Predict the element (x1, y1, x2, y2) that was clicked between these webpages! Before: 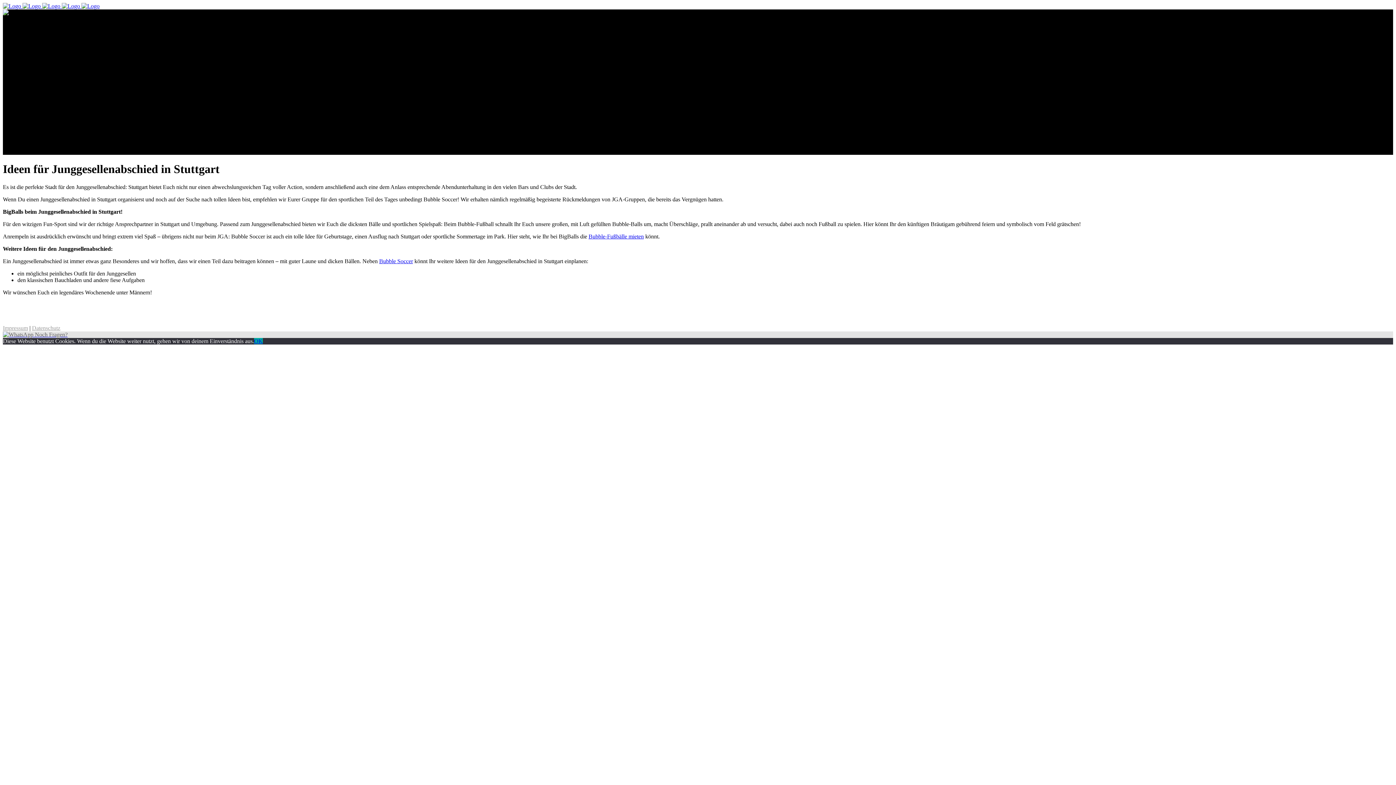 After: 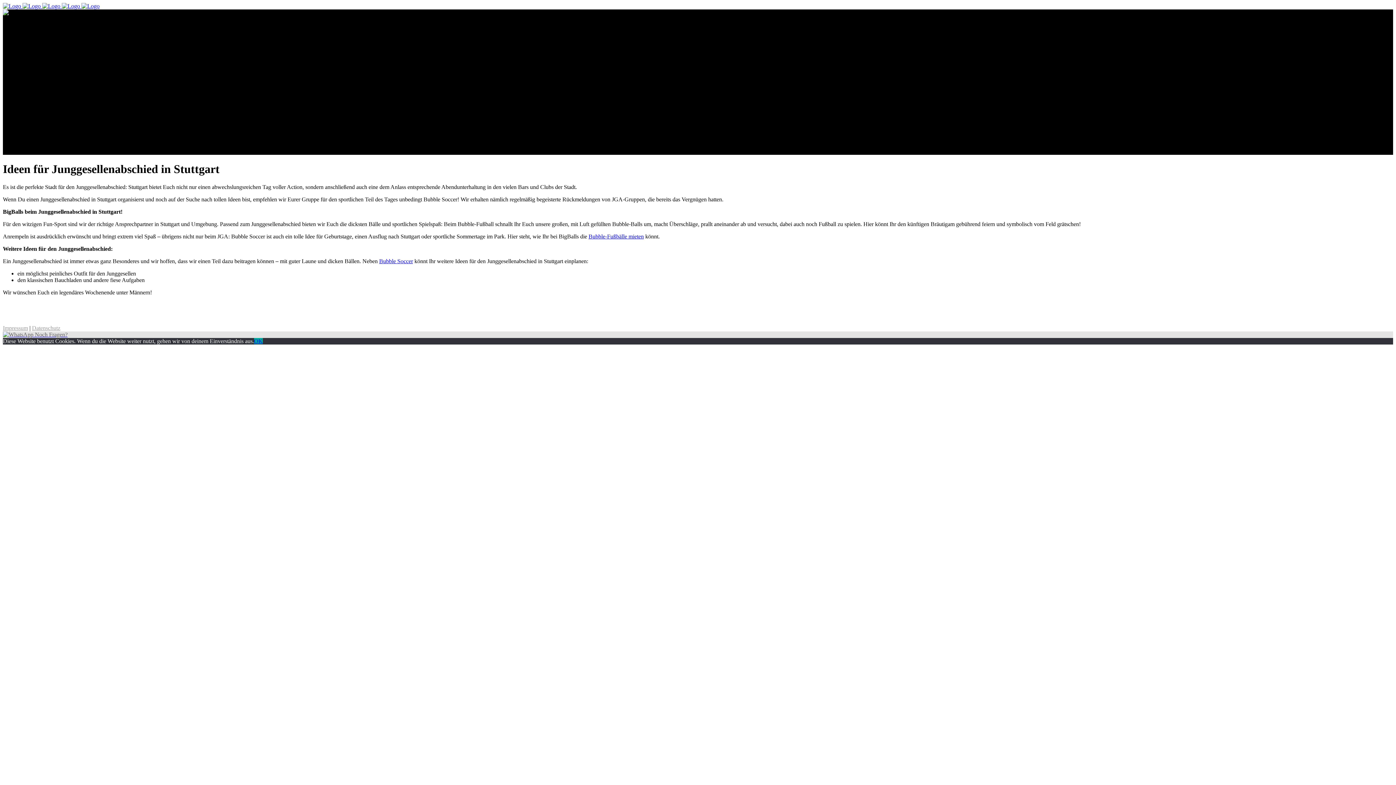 Action: bbox: (2, 331, 1393, 338) label:  Noch Fragen?